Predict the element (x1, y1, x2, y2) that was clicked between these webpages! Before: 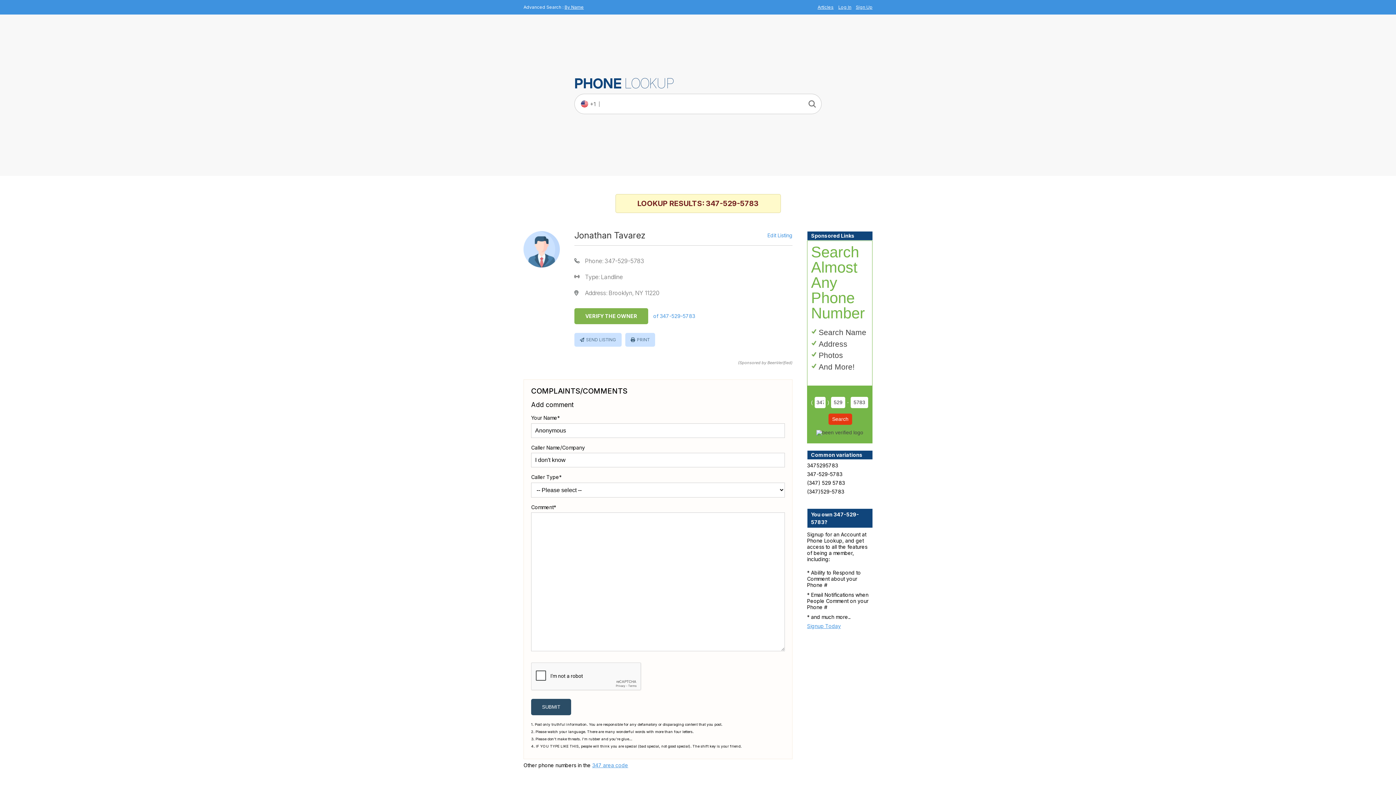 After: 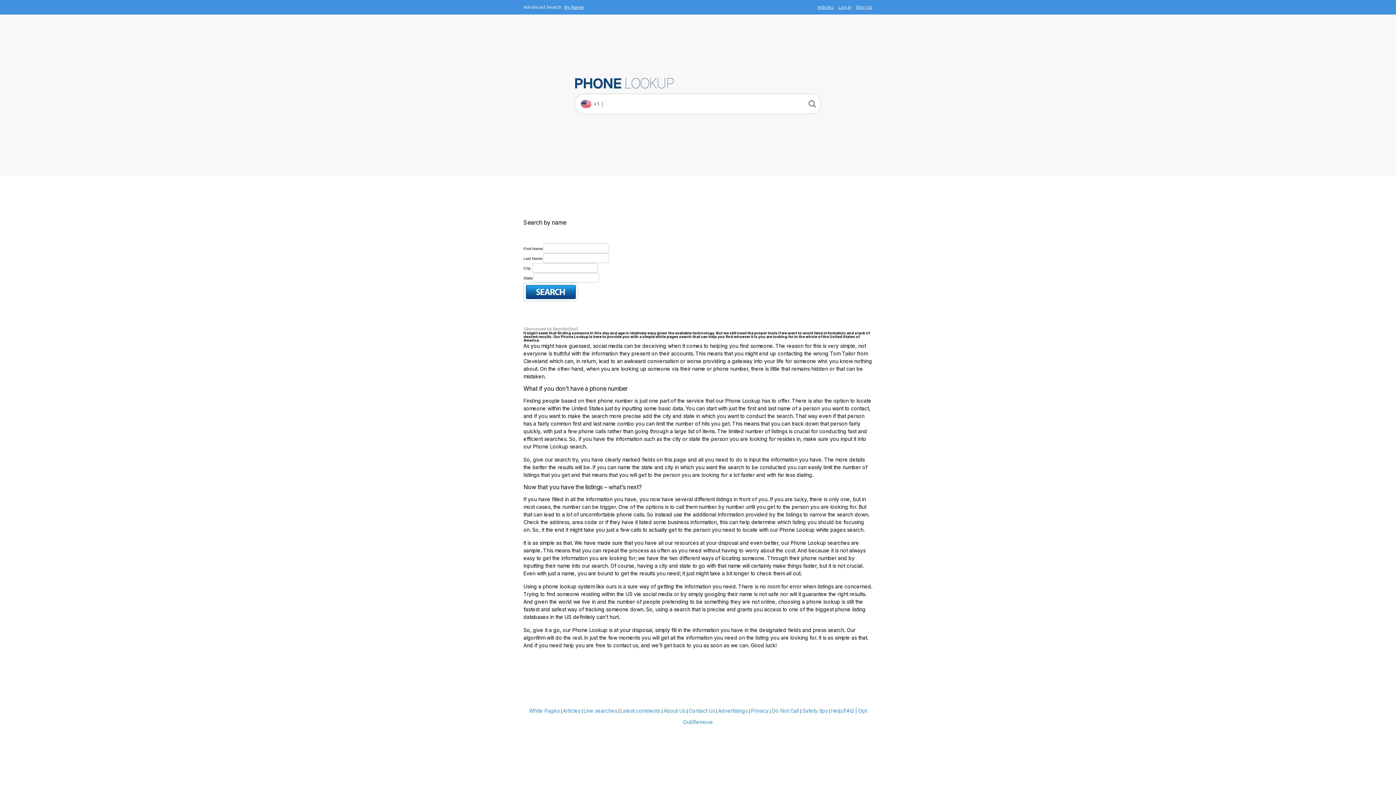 Action: label: By Name bbox: (564, 4, 584, 9)